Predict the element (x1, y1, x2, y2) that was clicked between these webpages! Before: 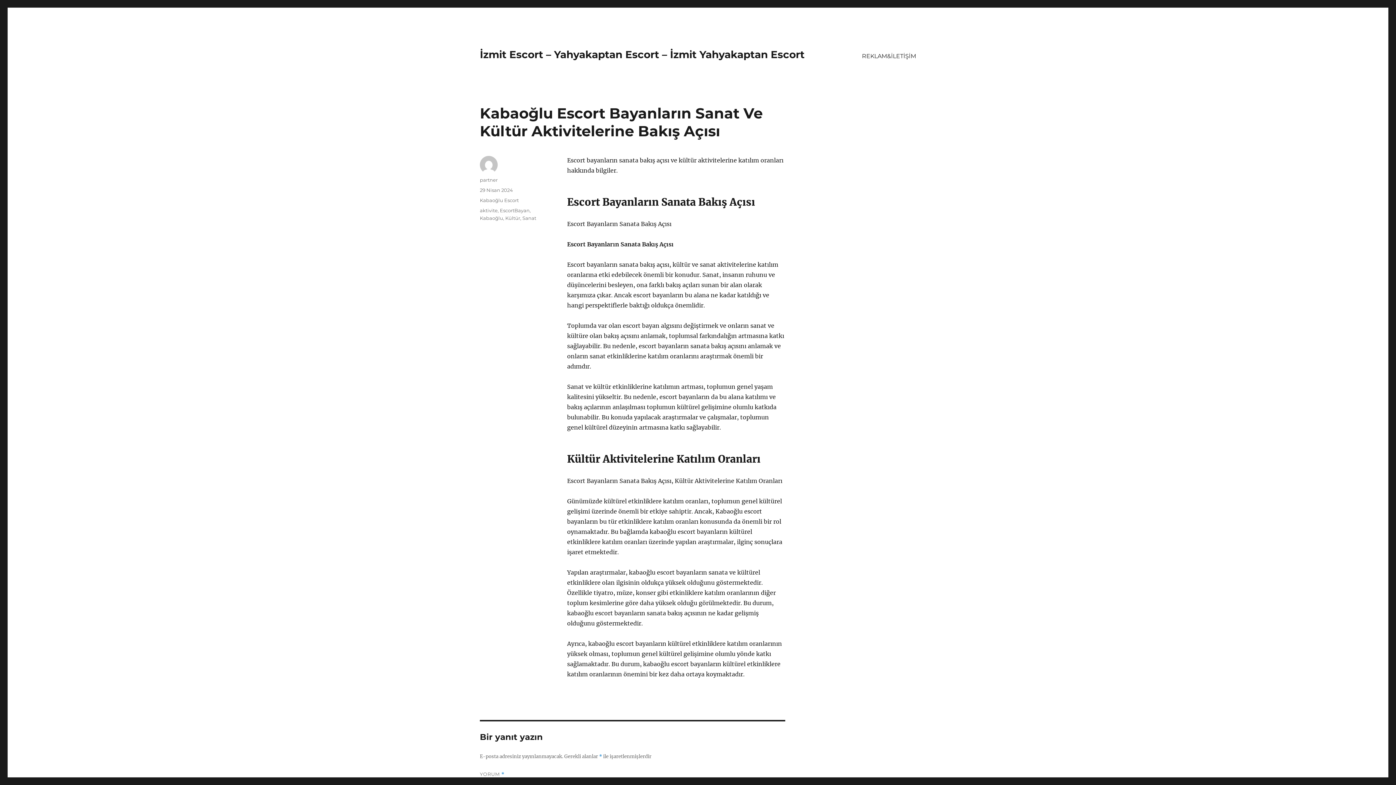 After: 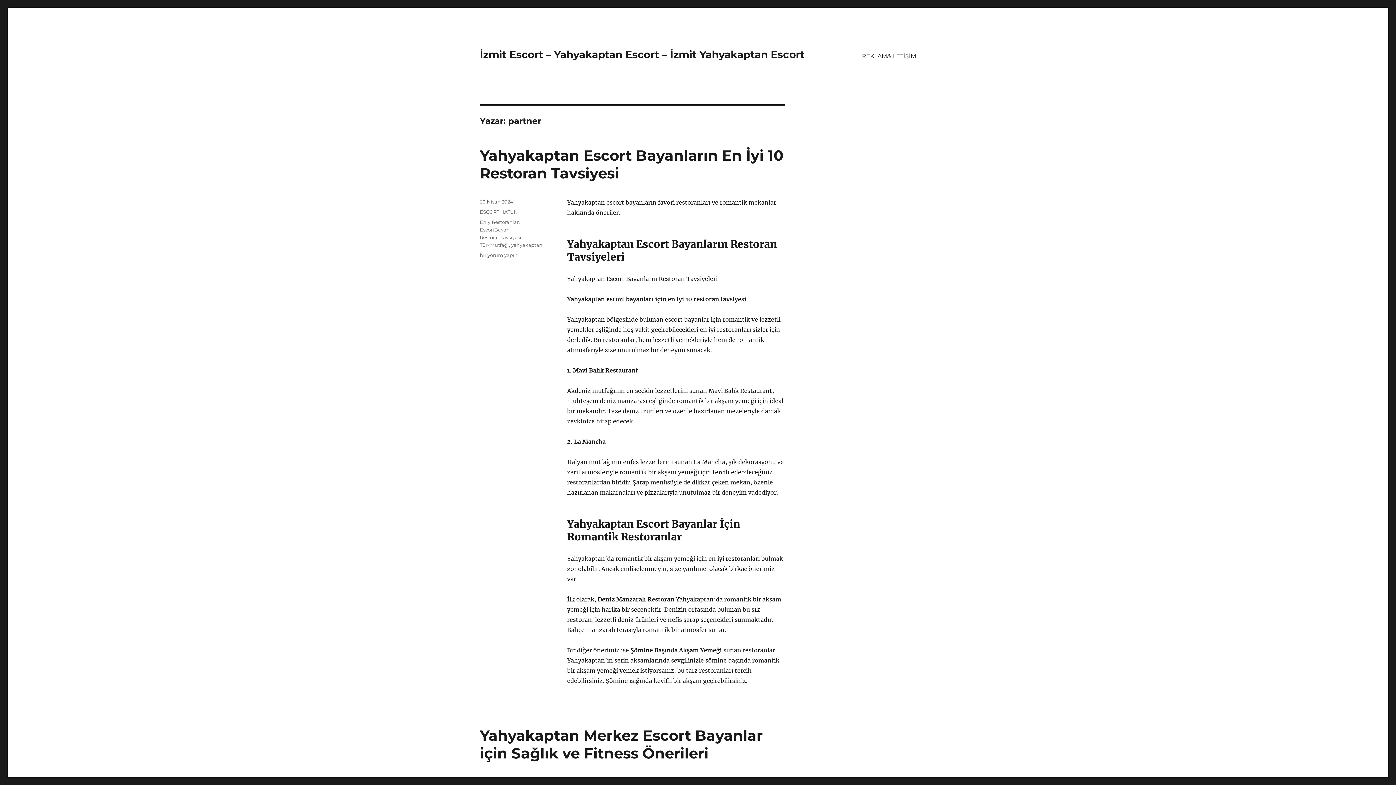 Action: label: partner bbox: (480, 177, 497, 182)